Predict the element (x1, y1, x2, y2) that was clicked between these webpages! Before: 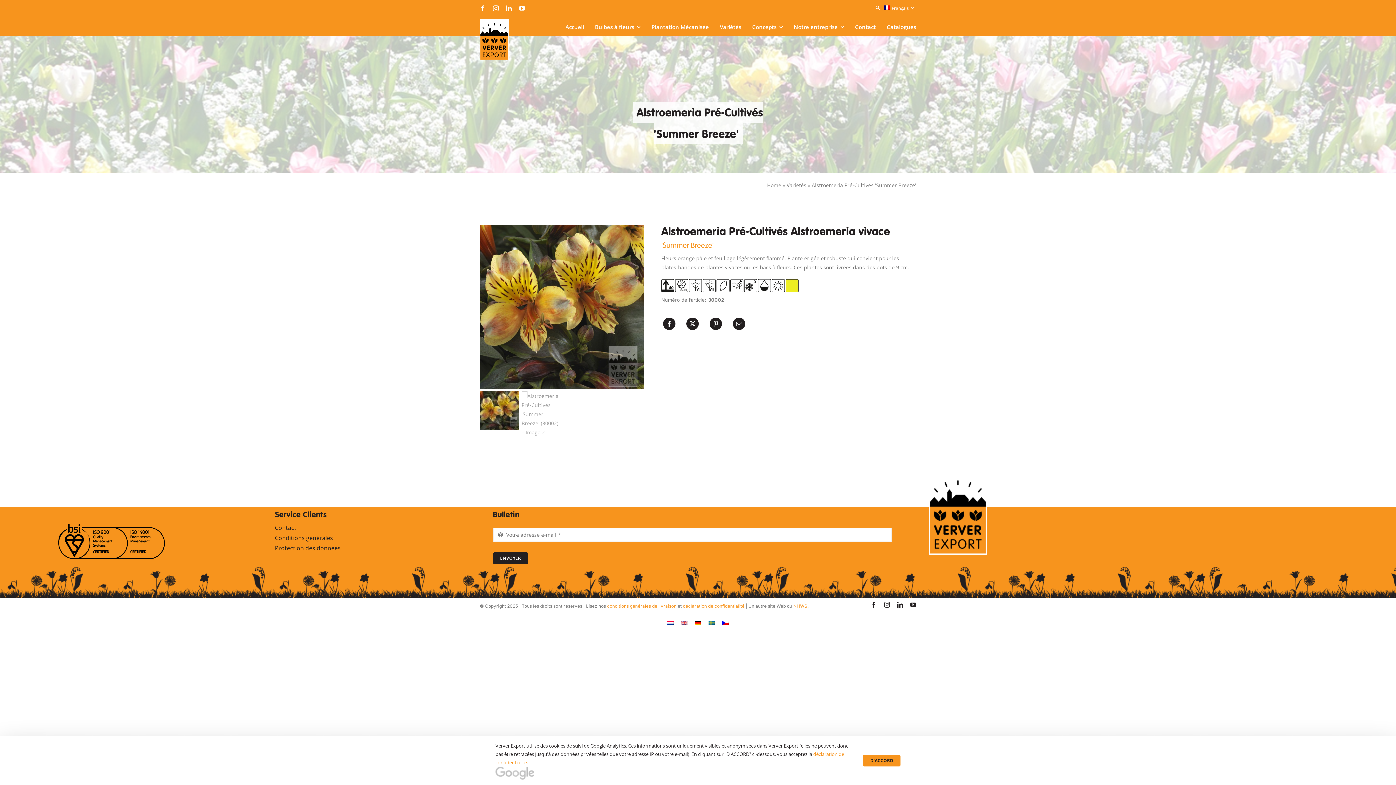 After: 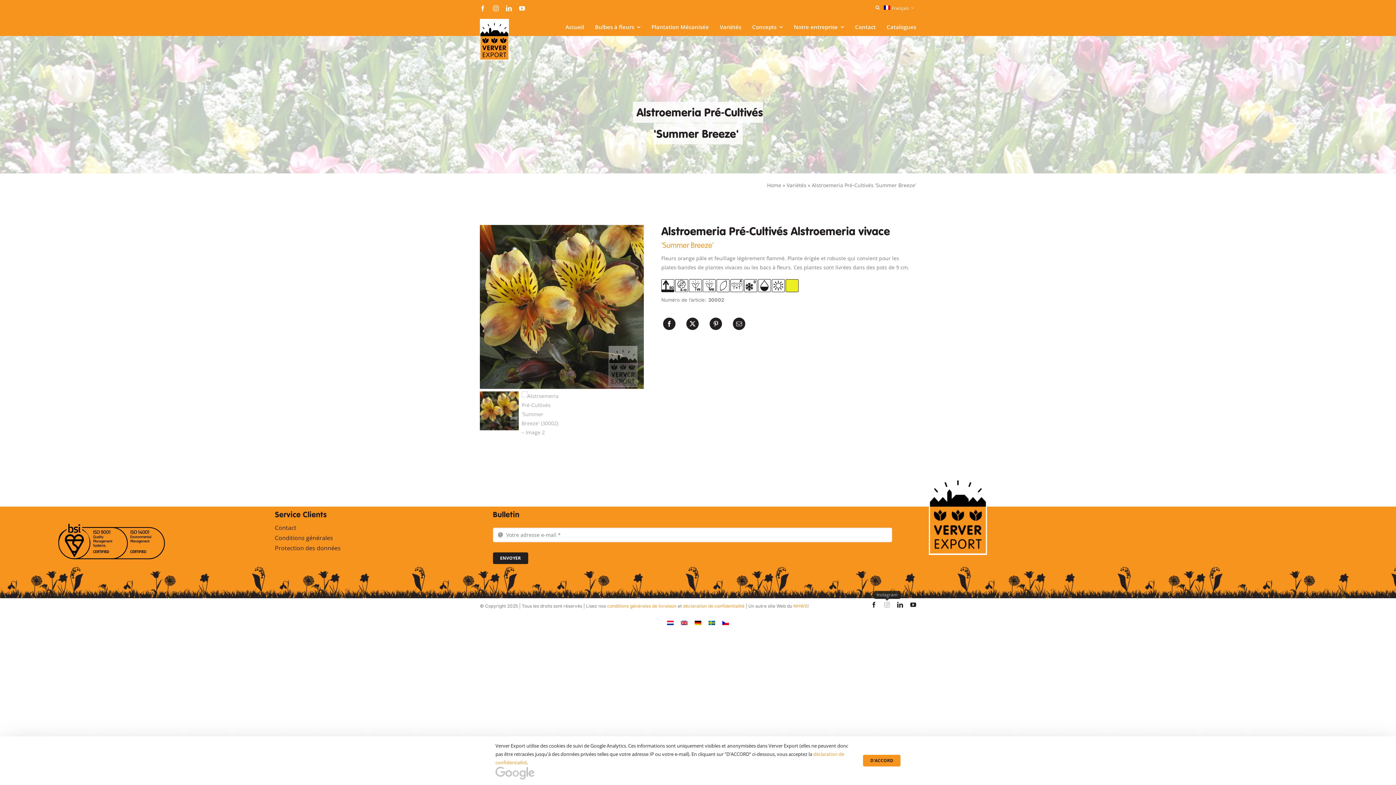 Action: bbox: (884, 602, 890, 607) label: instagram